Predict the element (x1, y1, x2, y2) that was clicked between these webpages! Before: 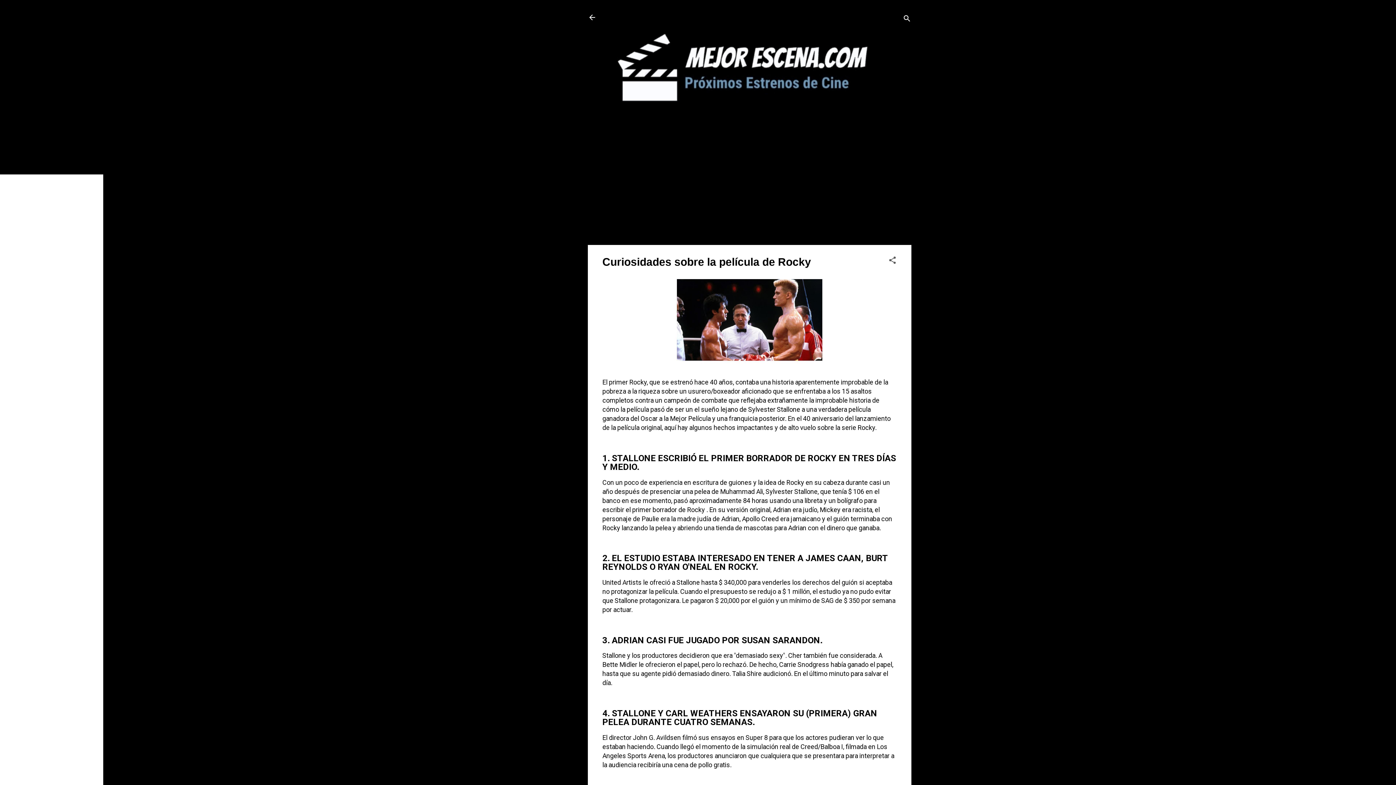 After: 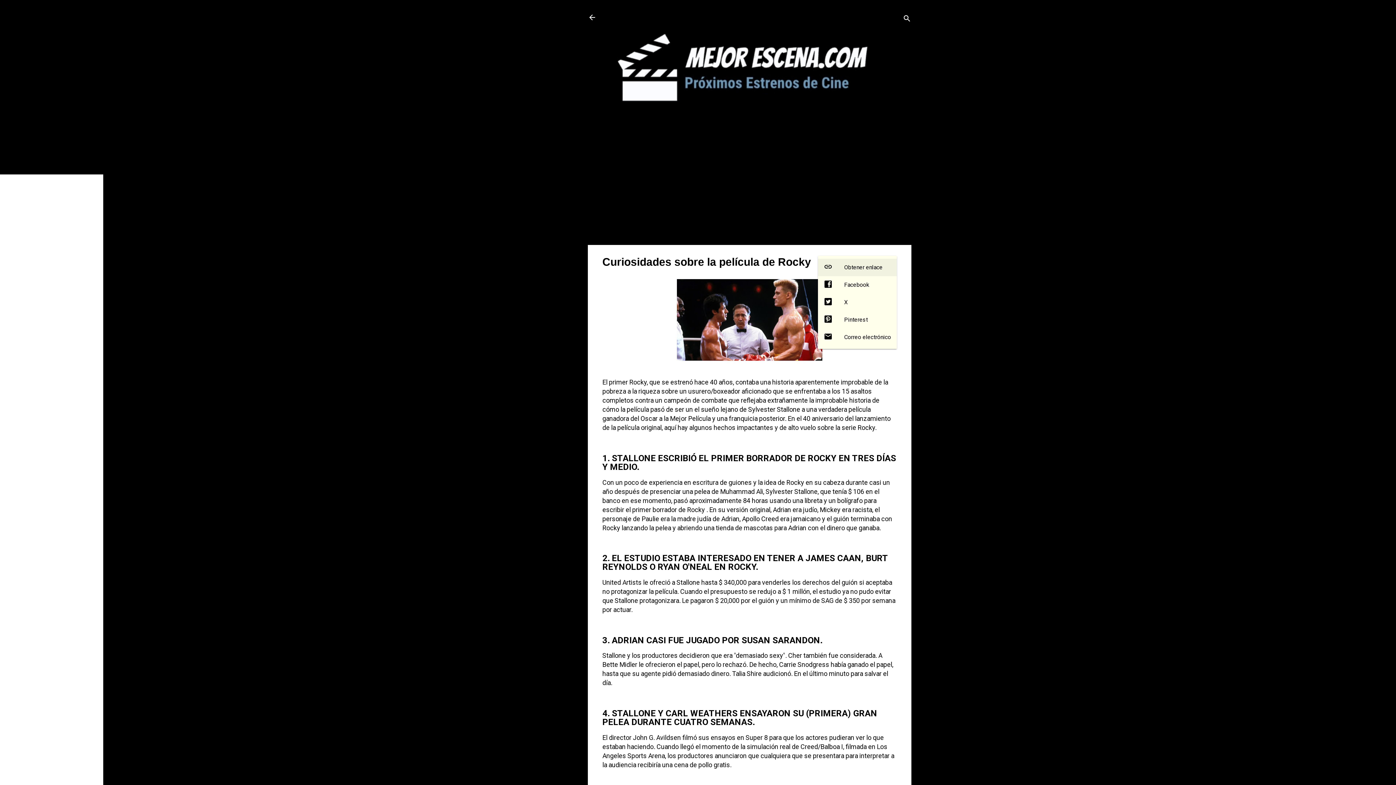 Action: label: Compartir bbox: (888, 255, 897, 267)